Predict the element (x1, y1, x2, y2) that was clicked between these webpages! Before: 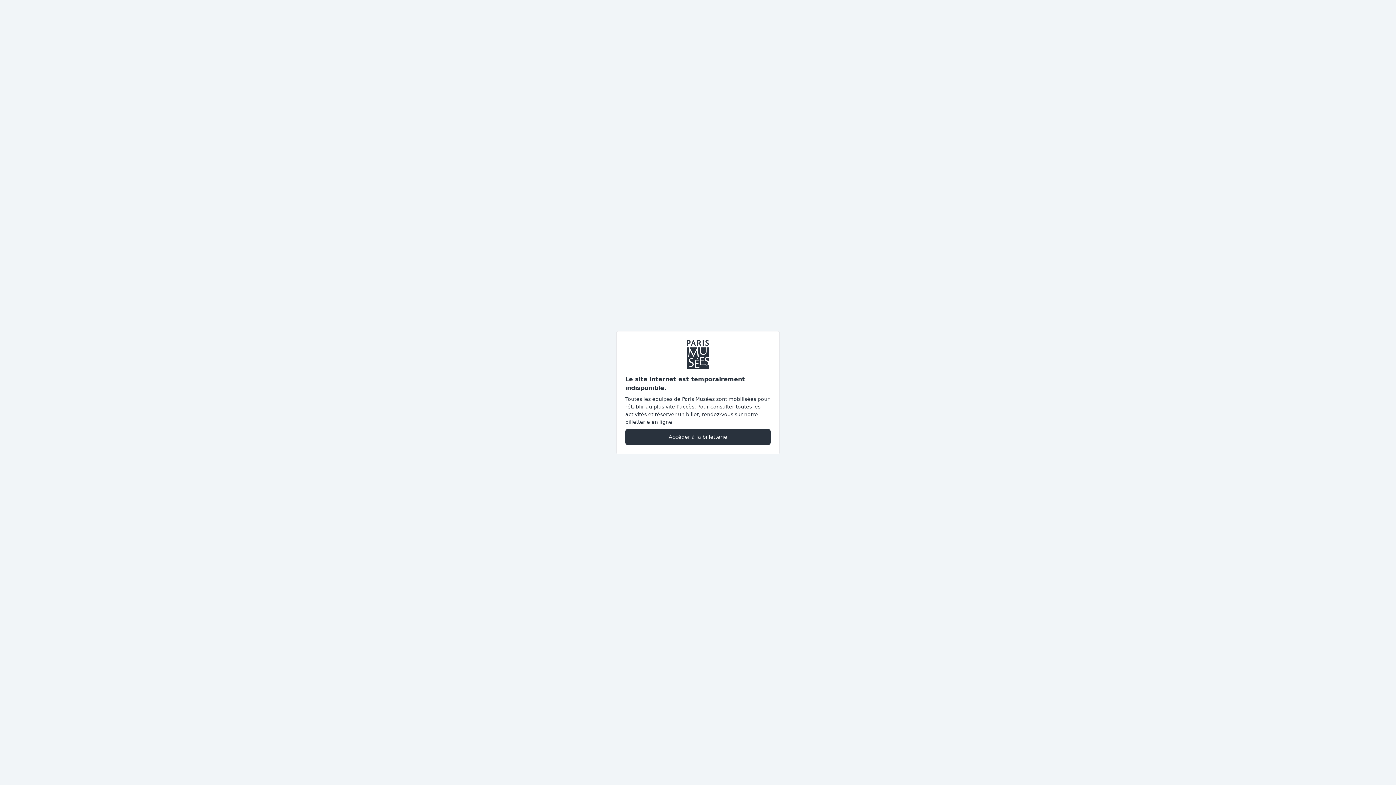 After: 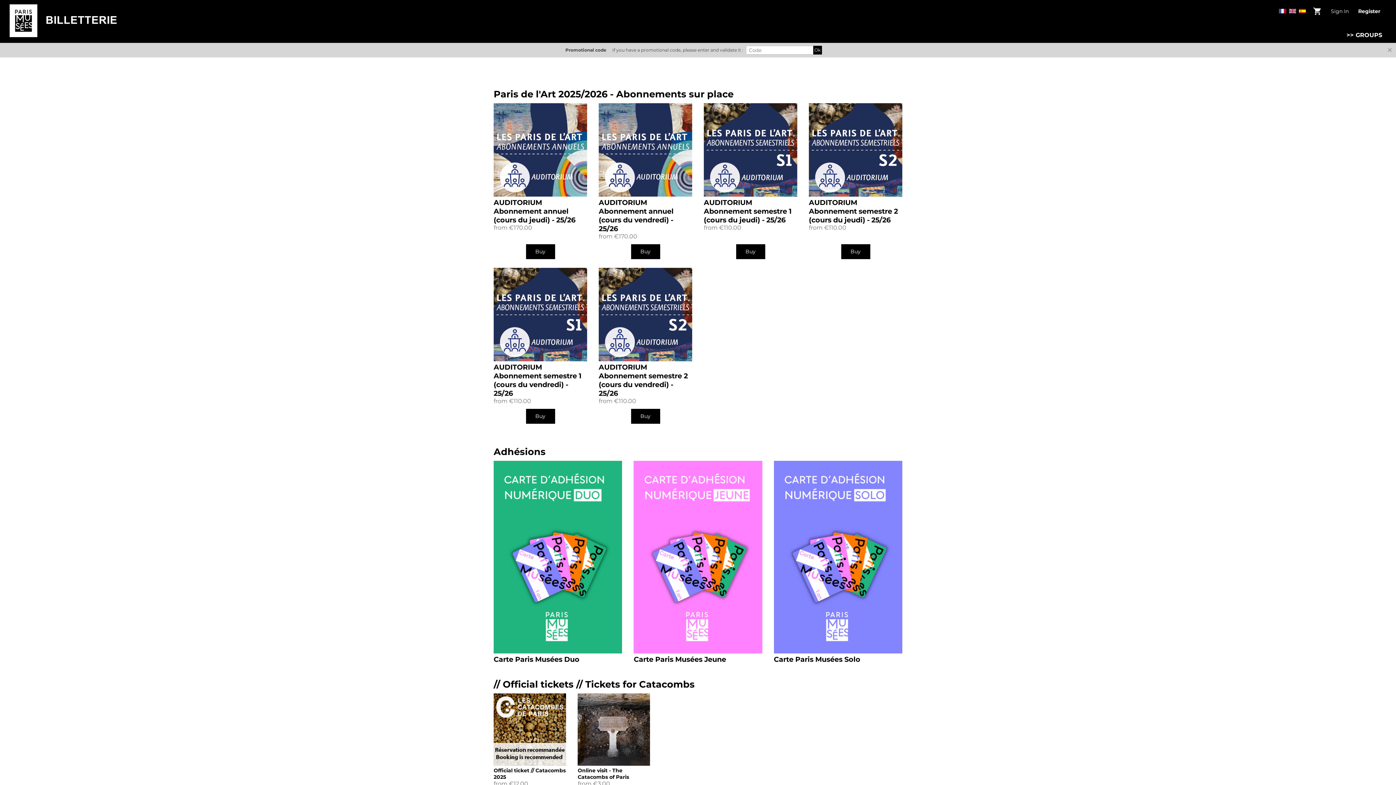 Action: bbox: (625, 428, 770, 445) label: Accéder à la billetterie